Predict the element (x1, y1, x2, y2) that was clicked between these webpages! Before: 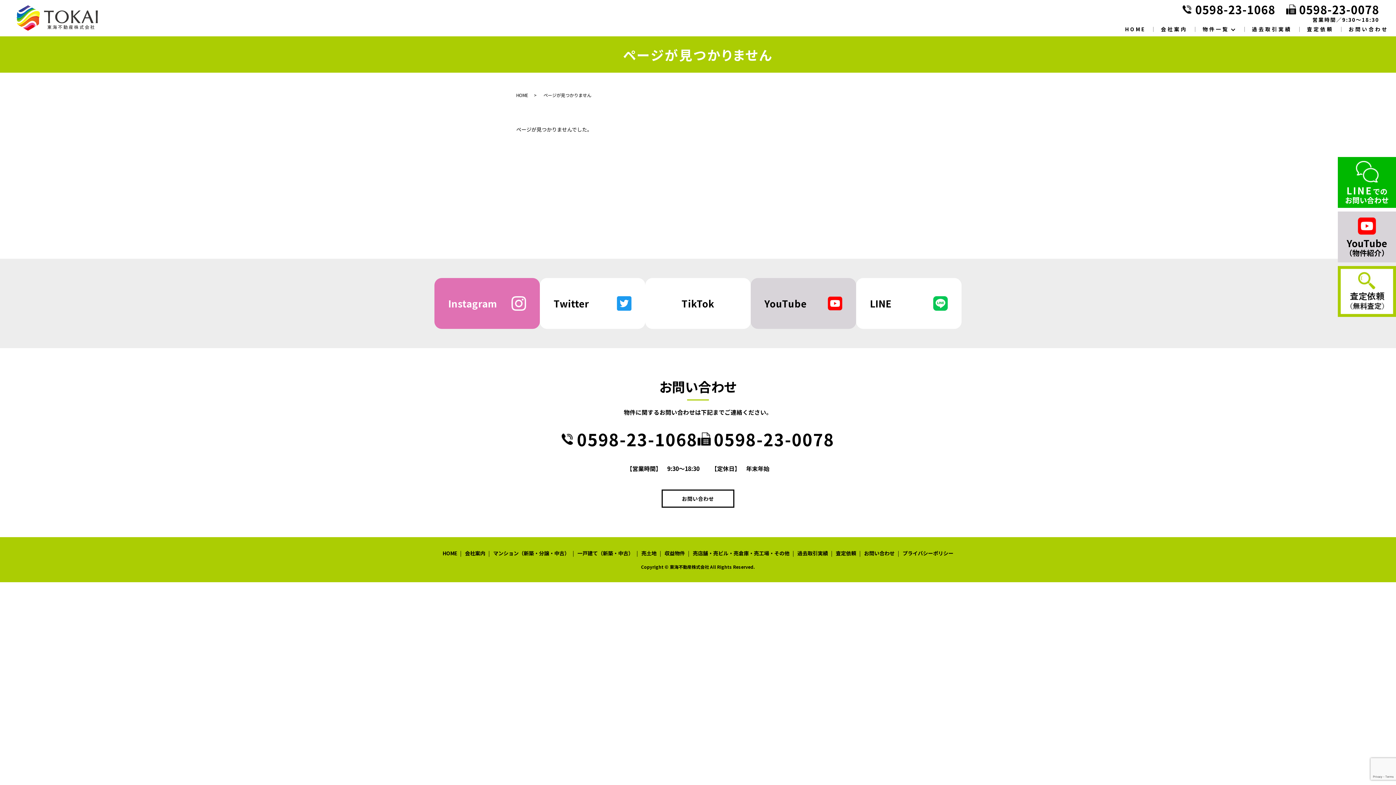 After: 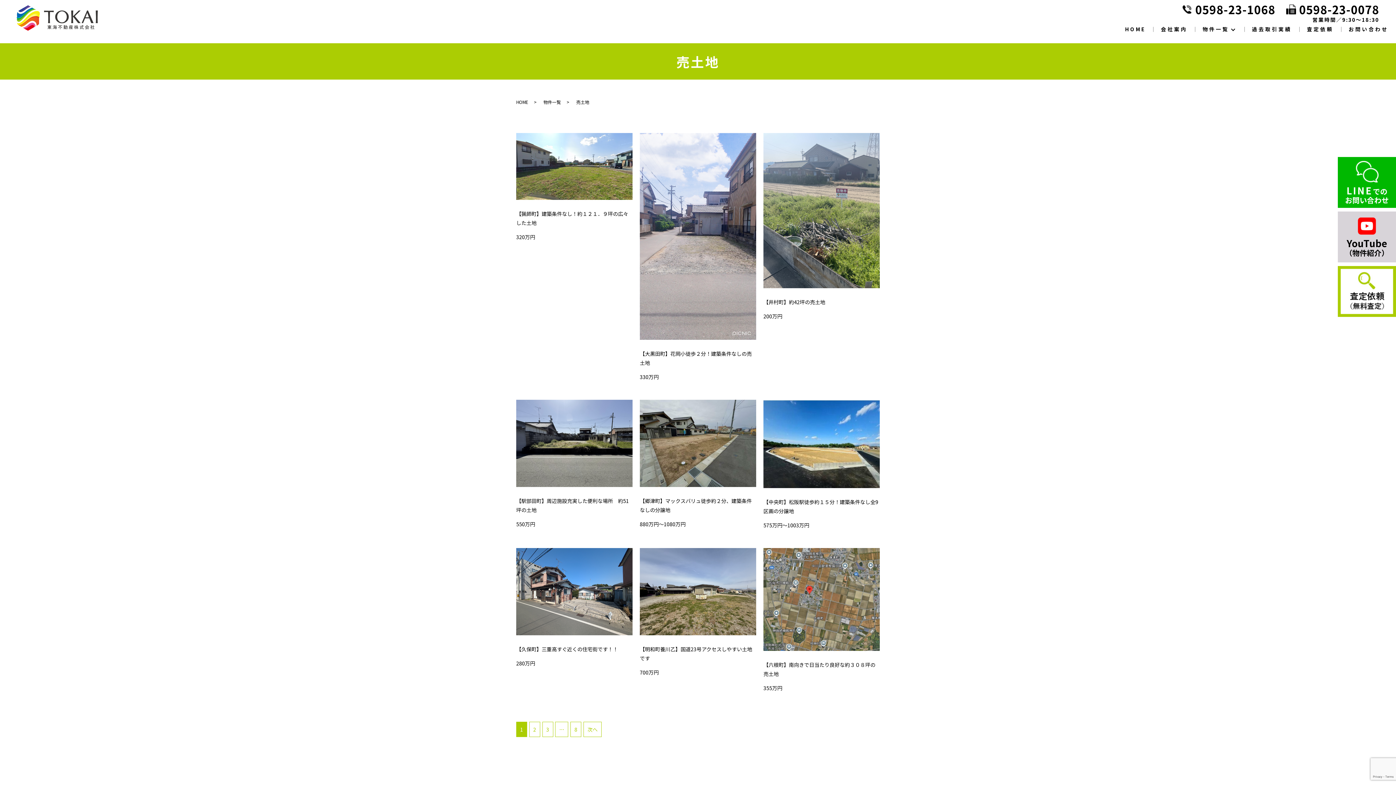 Action: bbox: (640, 548, 658, 558) label: 売土地